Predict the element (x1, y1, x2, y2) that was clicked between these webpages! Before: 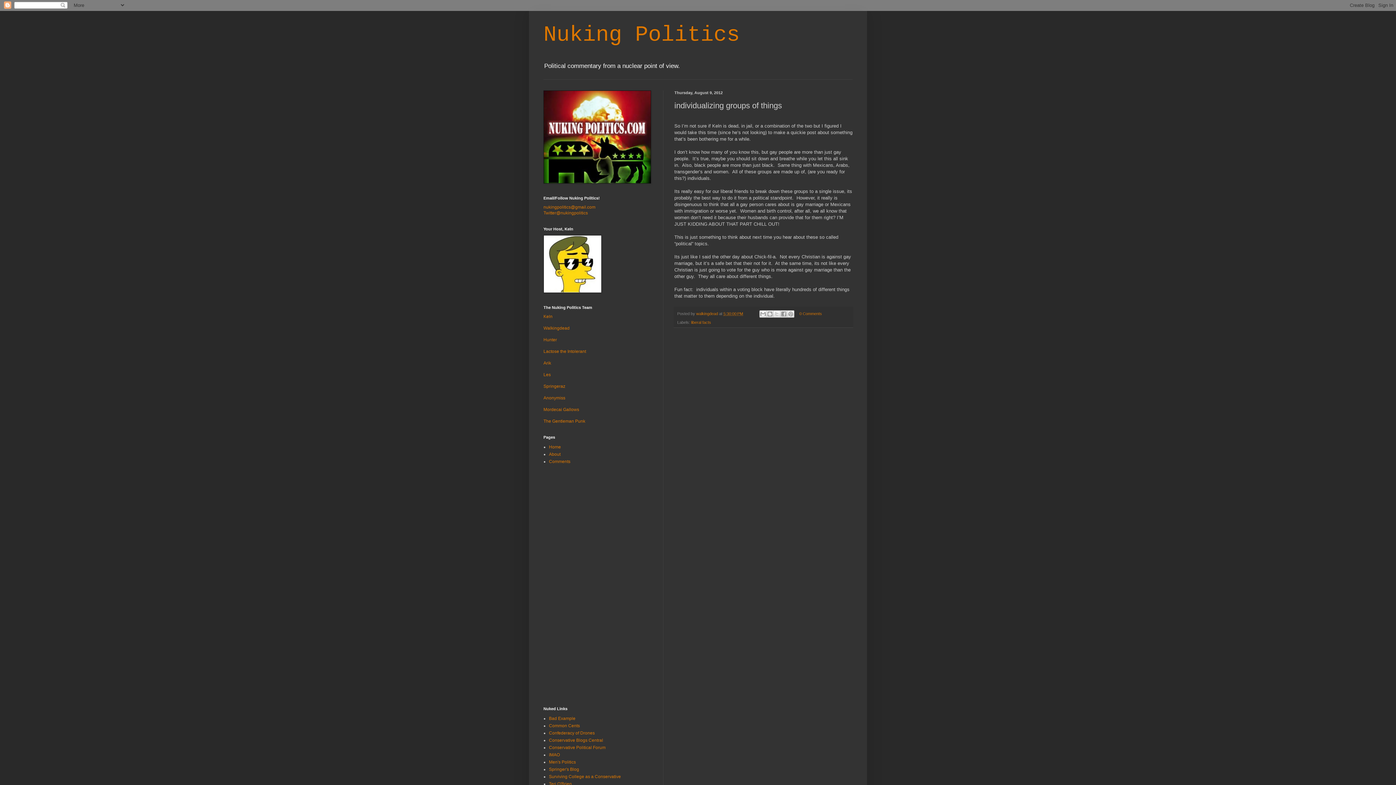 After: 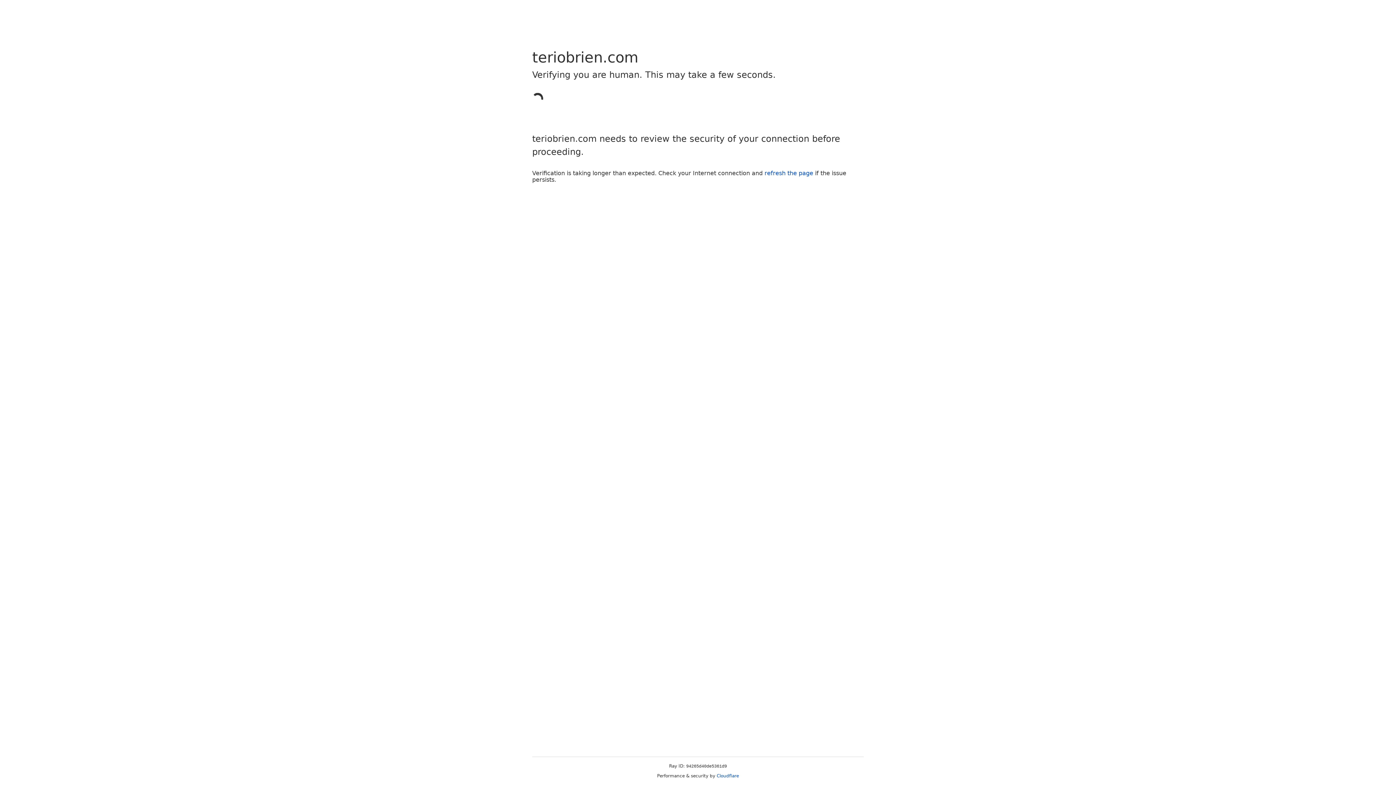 Action: bbox: (549, 781, 572, 787) label: Teri O'Brien